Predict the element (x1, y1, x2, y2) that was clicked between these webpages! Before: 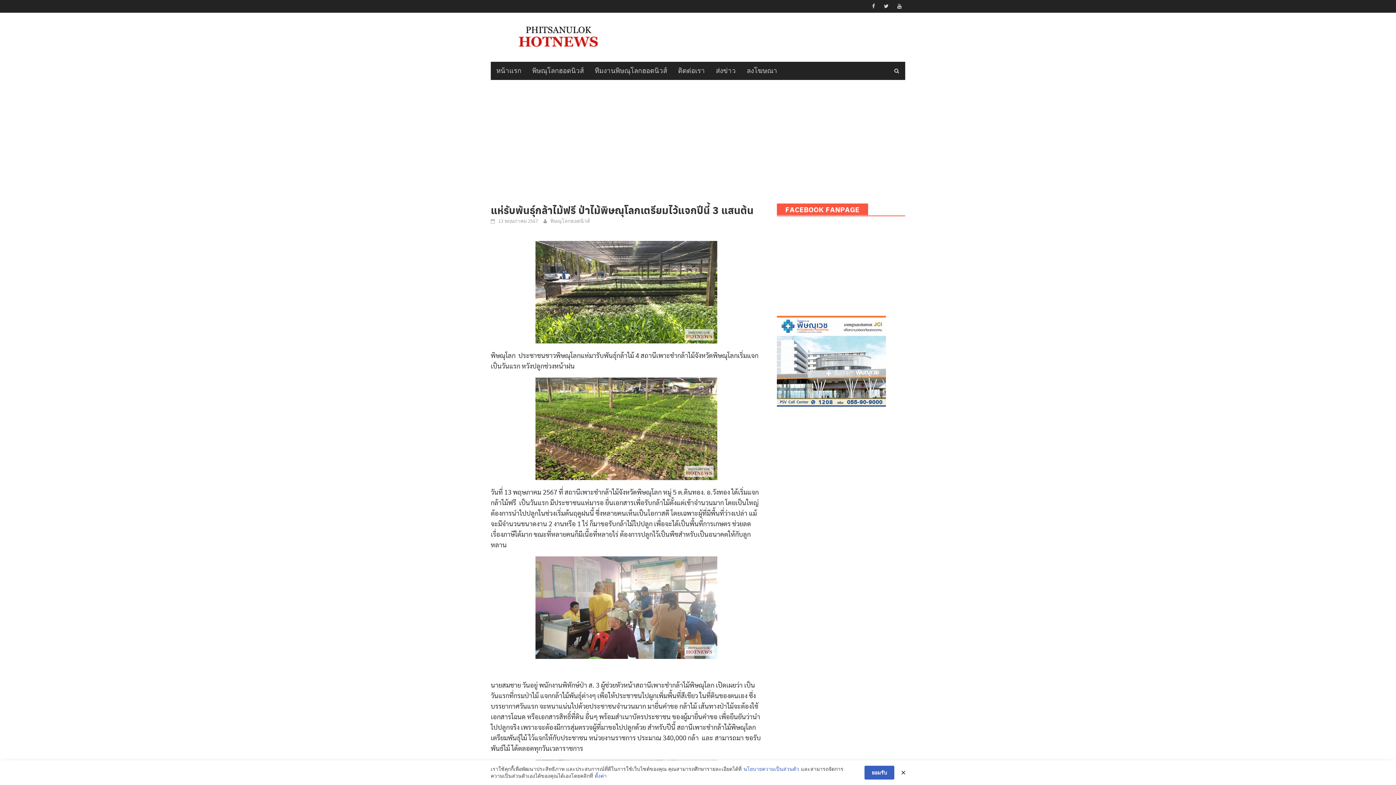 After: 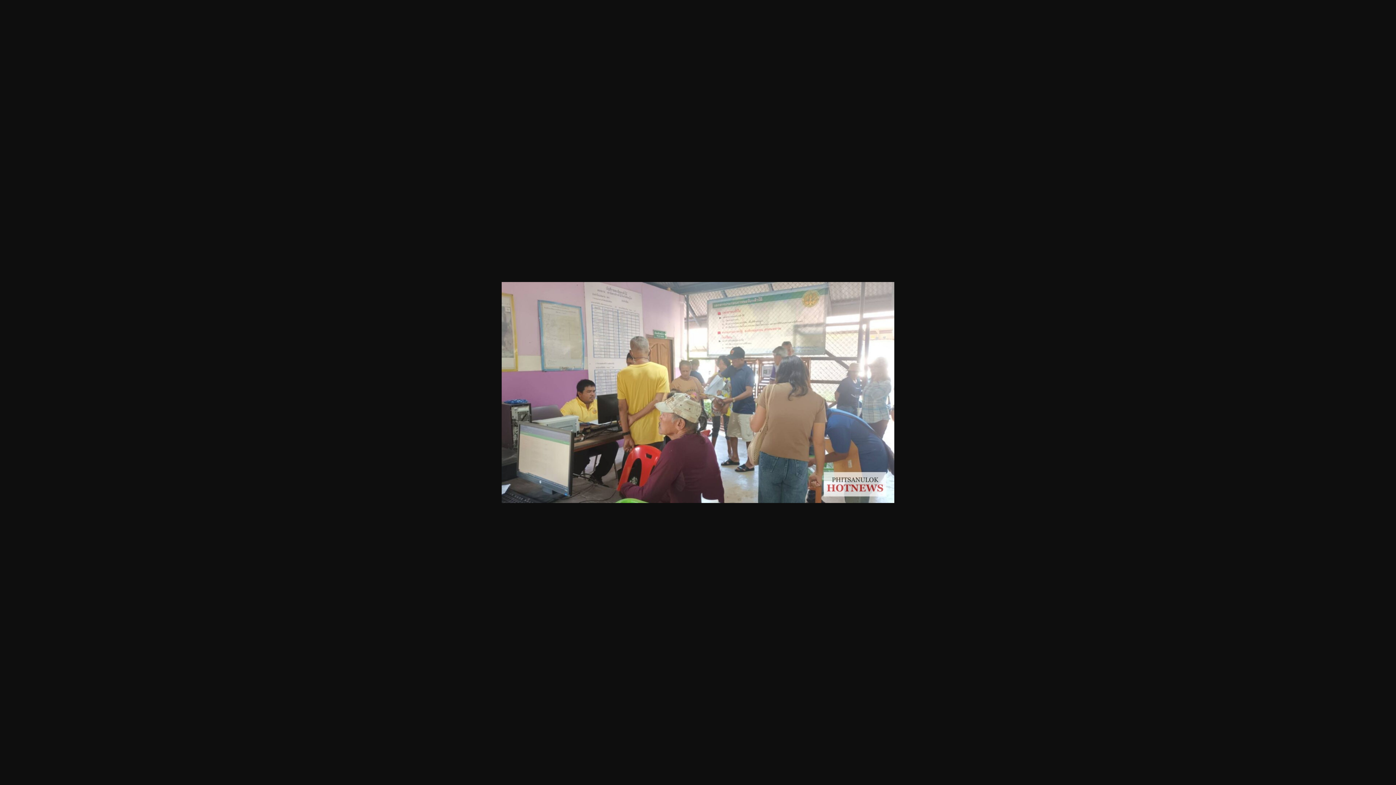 Action: bbox: (490, 556, 762, 659)